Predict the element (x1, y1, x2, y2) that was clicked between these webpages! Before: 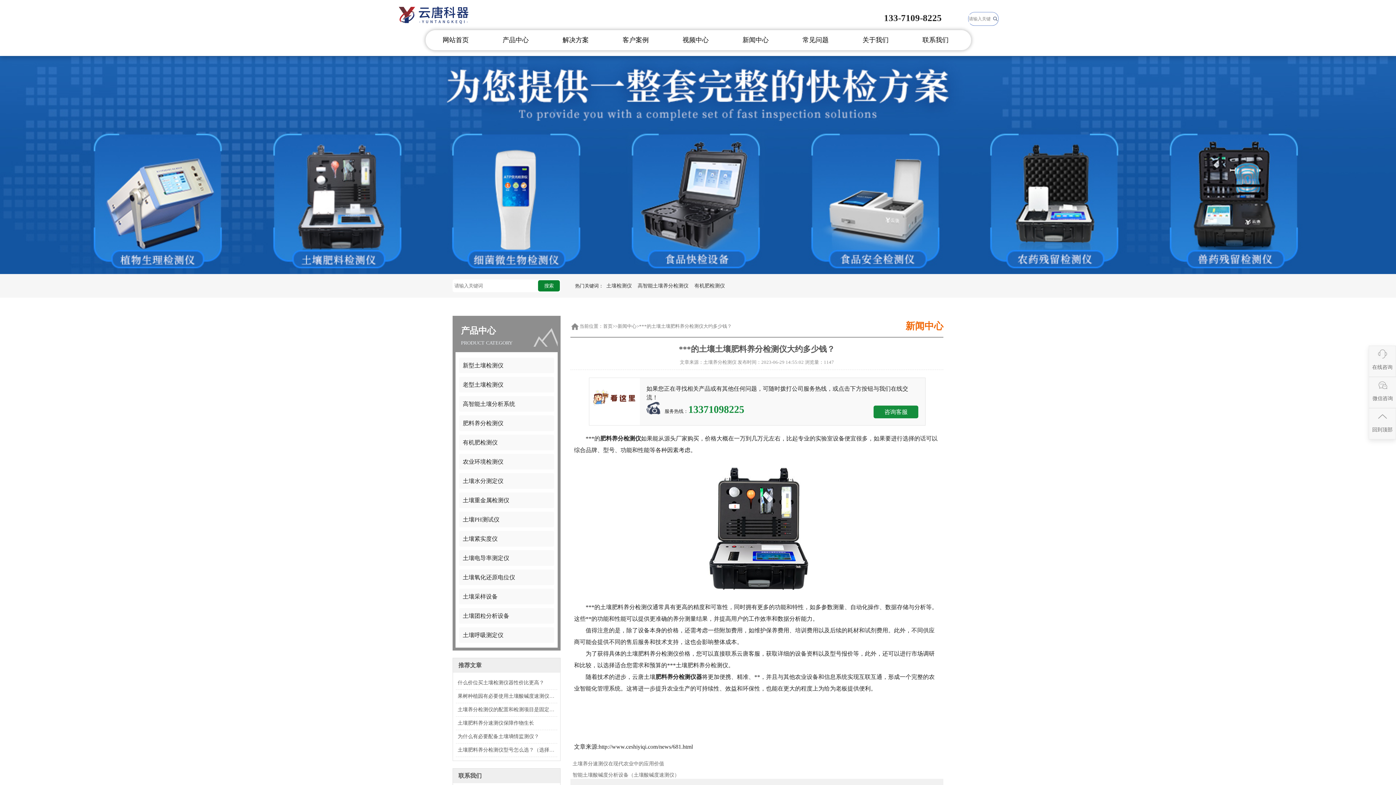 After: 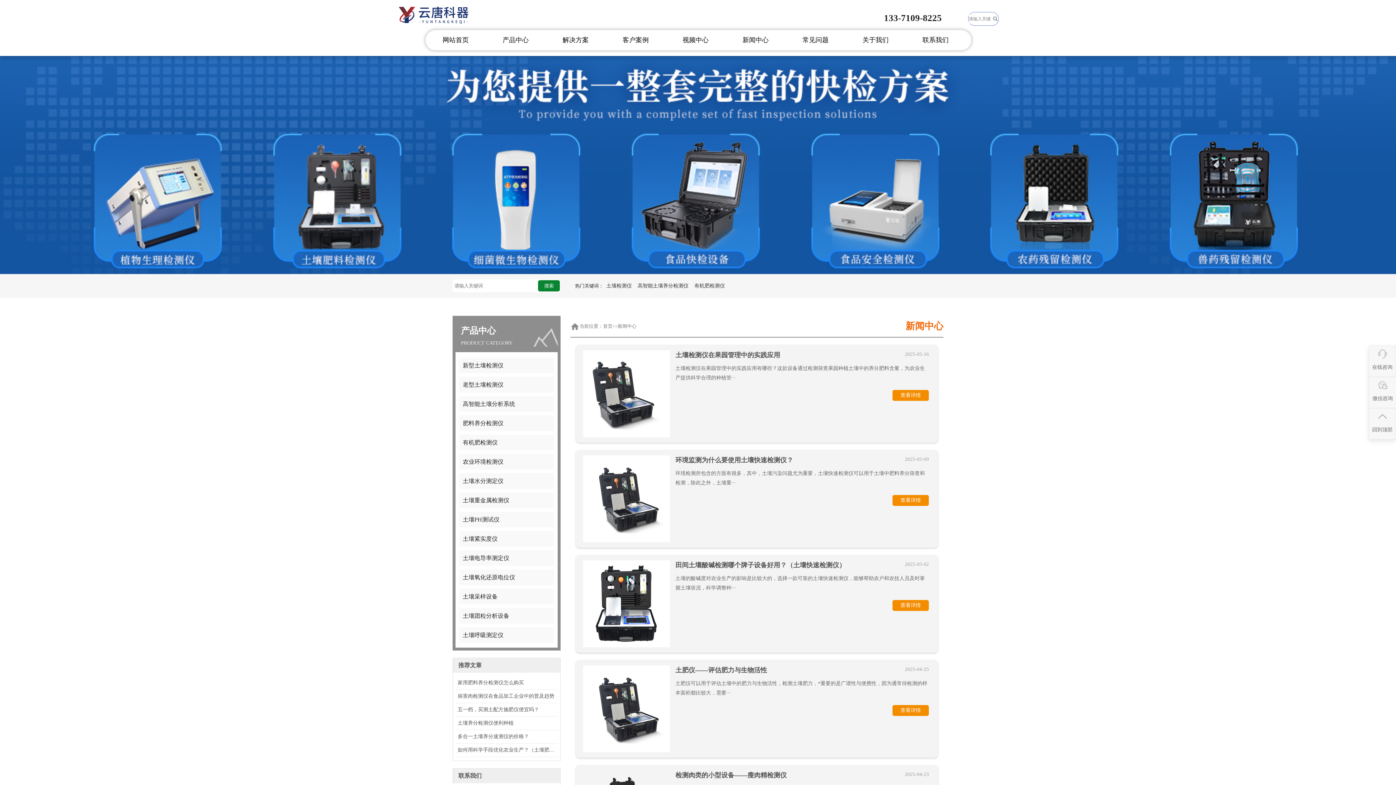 Action: label: 新闻中心 bbox: (617, 323, 636, 329)